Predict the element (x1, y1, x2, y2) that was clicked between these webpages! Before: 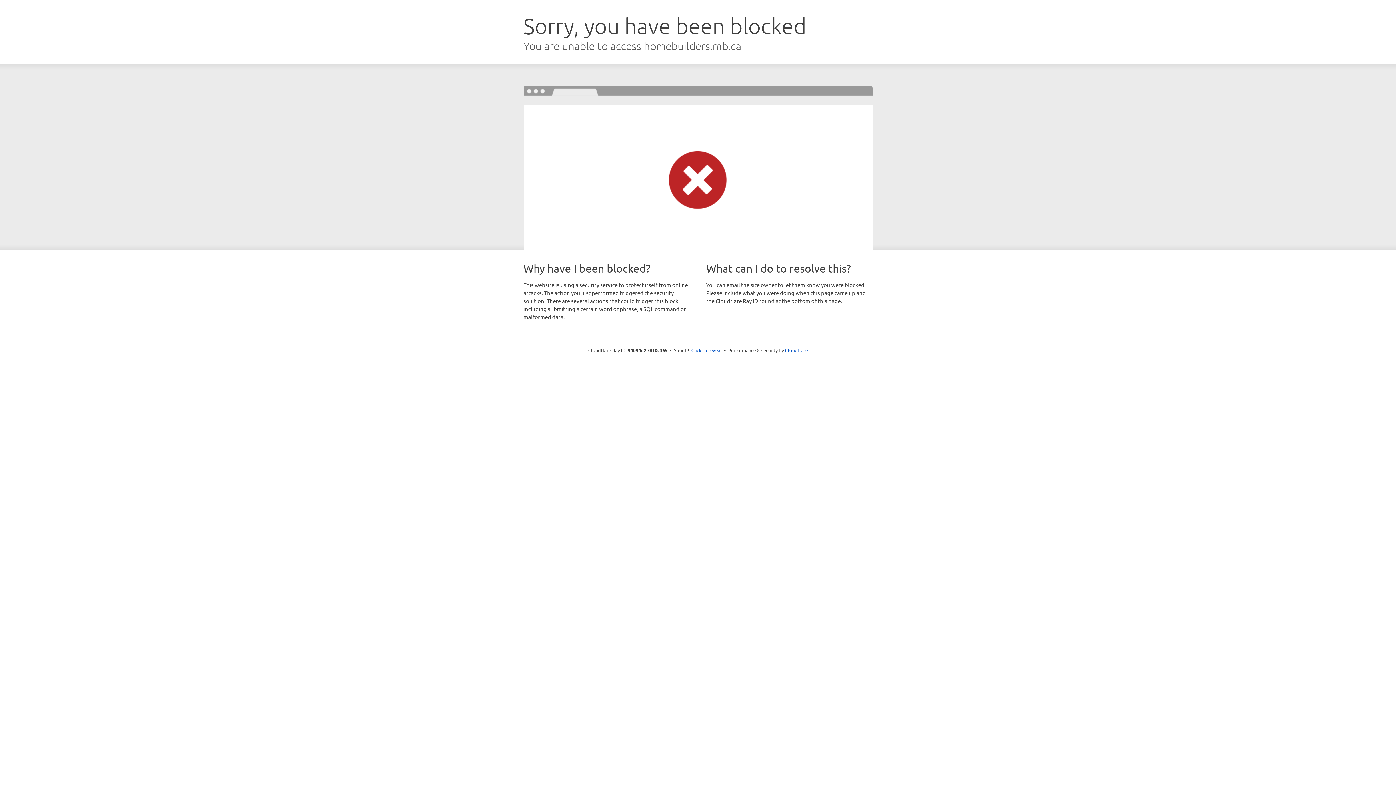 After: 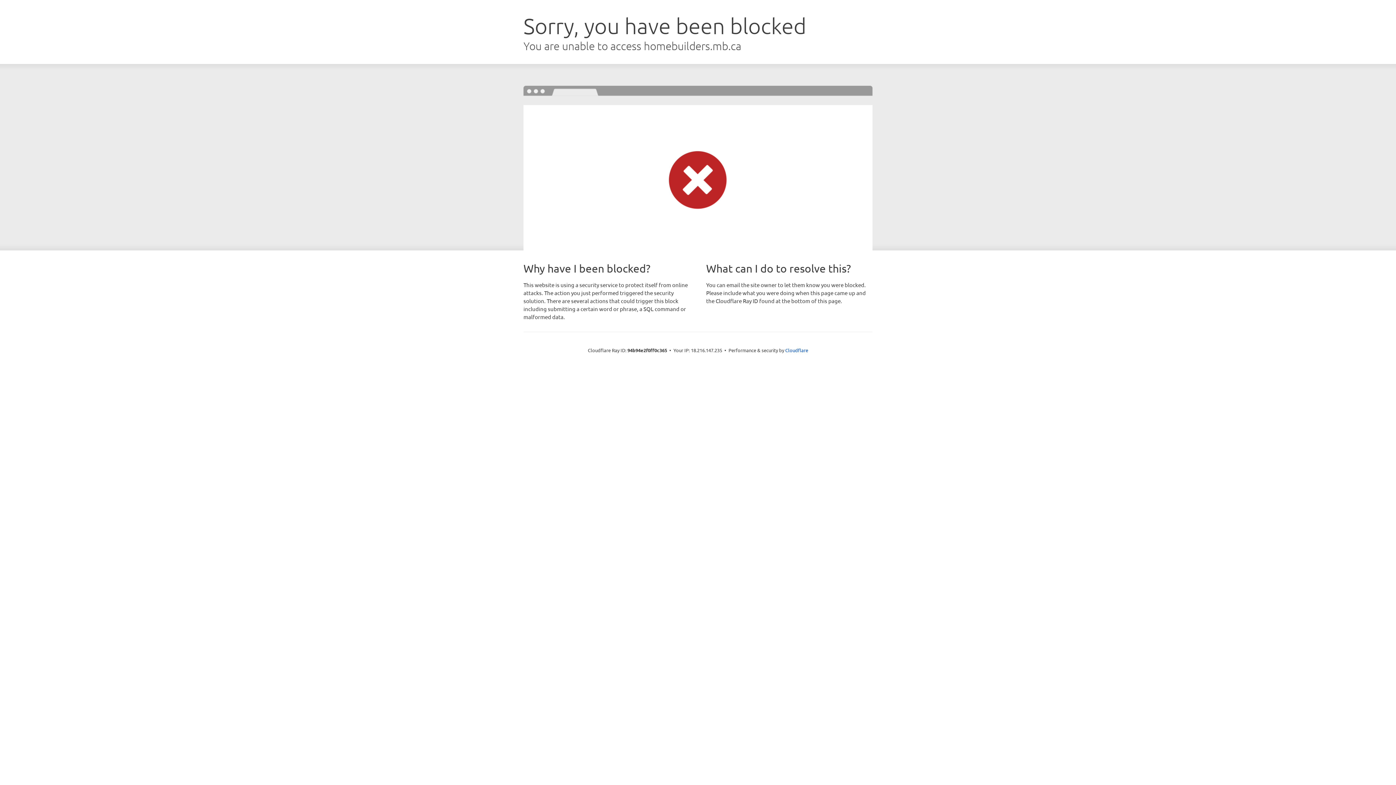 Action: bbox: (691, 346, 722, 353) label: Click to reveal